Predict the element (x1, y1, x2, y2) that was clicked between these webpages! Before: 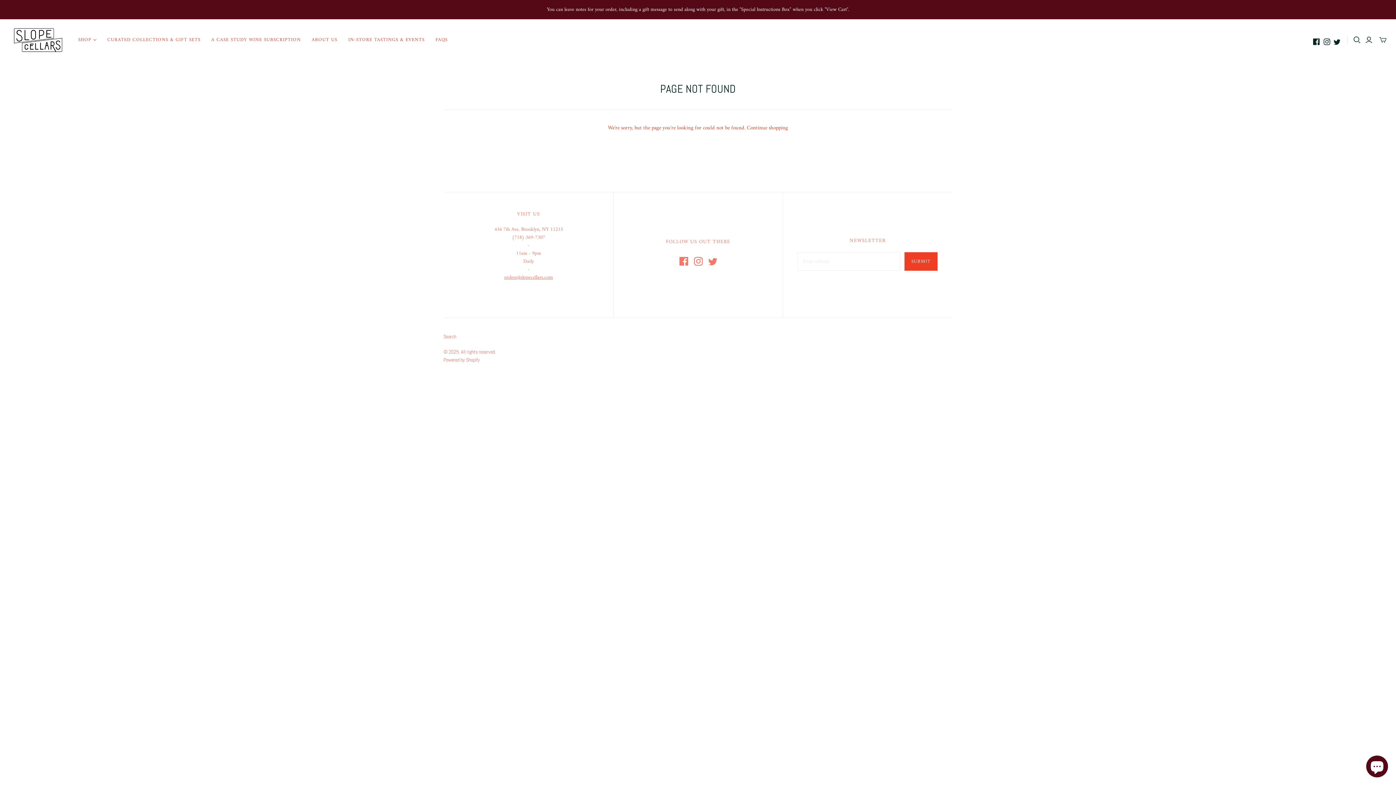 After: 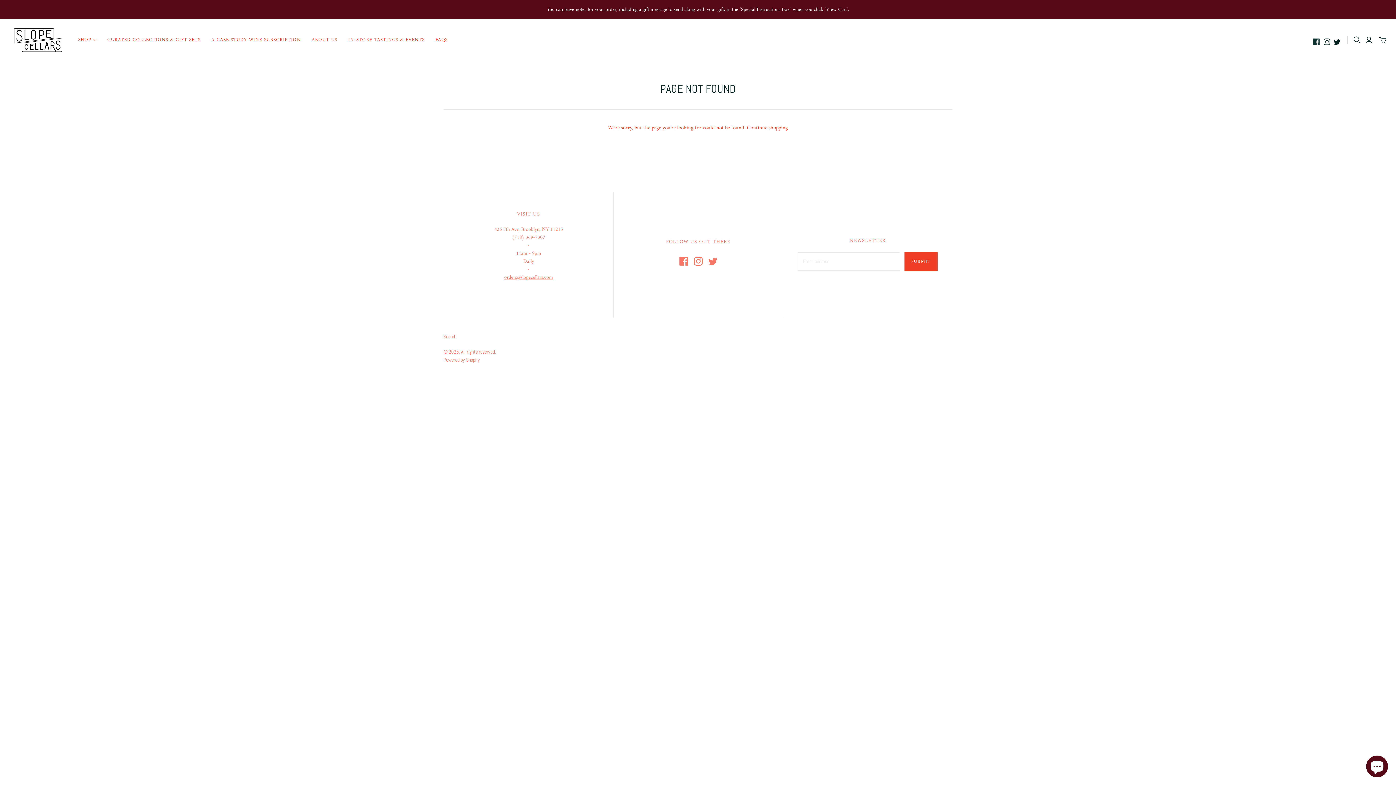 Action: label: Facebook bbox: (1313, 38, 1320, 45)